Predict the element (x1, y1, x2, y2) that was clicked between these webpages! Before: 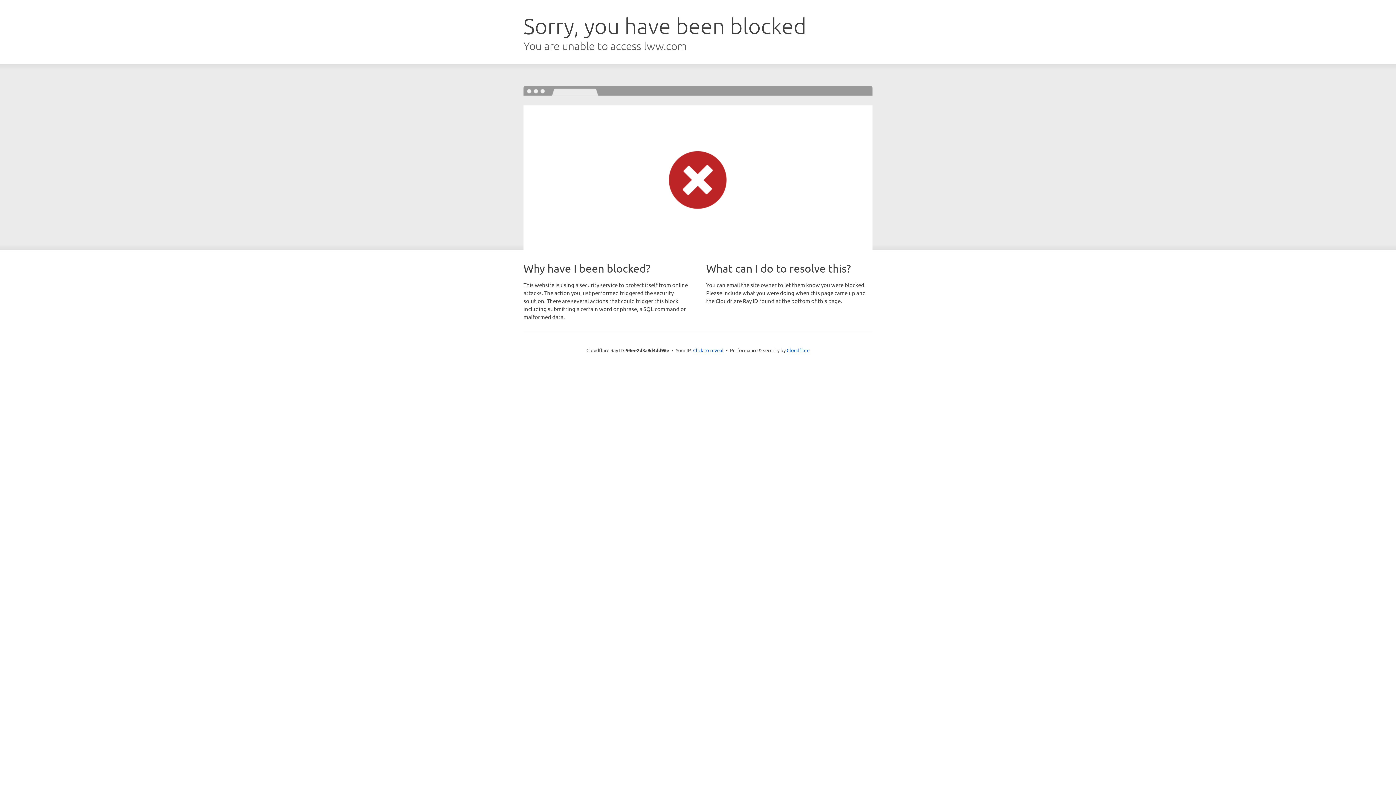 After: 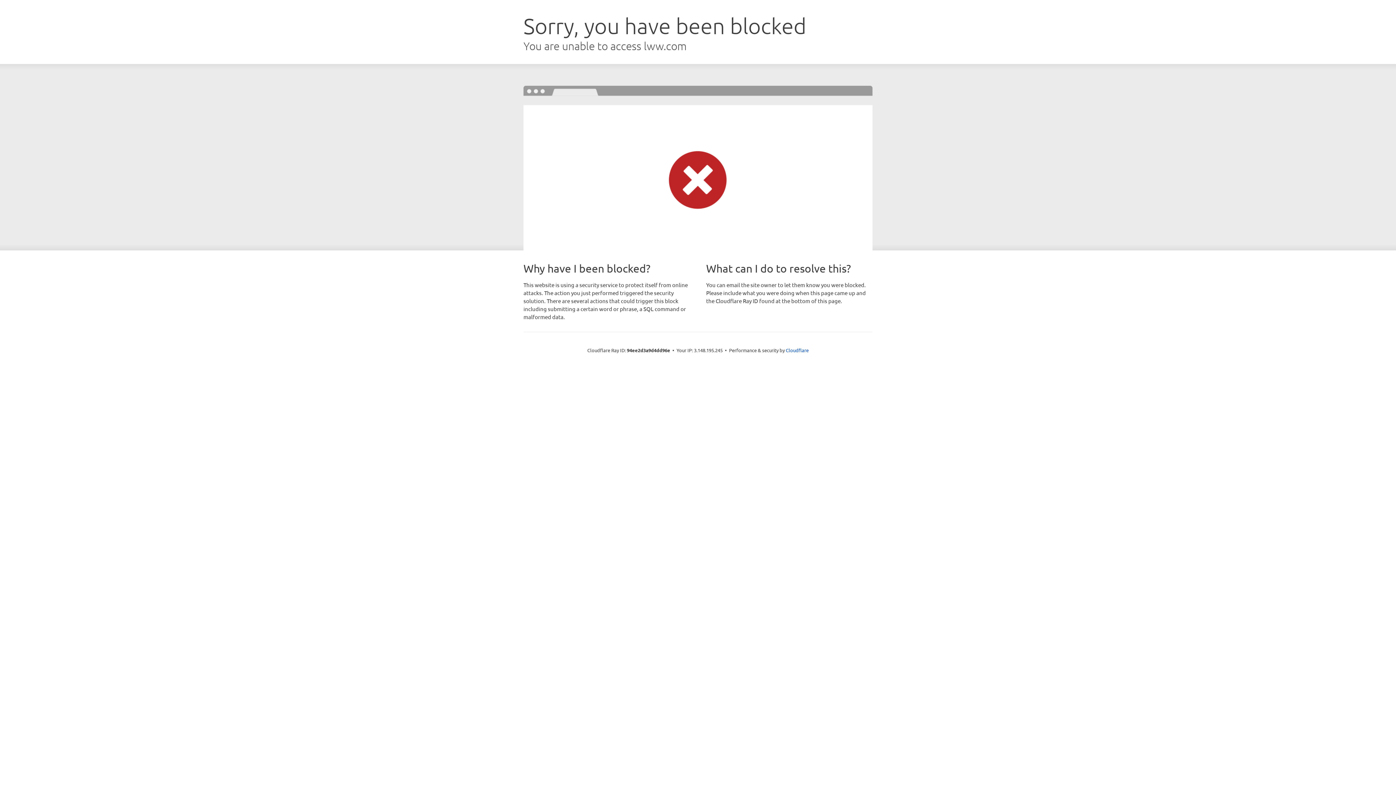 Action: bbox: (693, 346, 723, 353) label: Click to reveal